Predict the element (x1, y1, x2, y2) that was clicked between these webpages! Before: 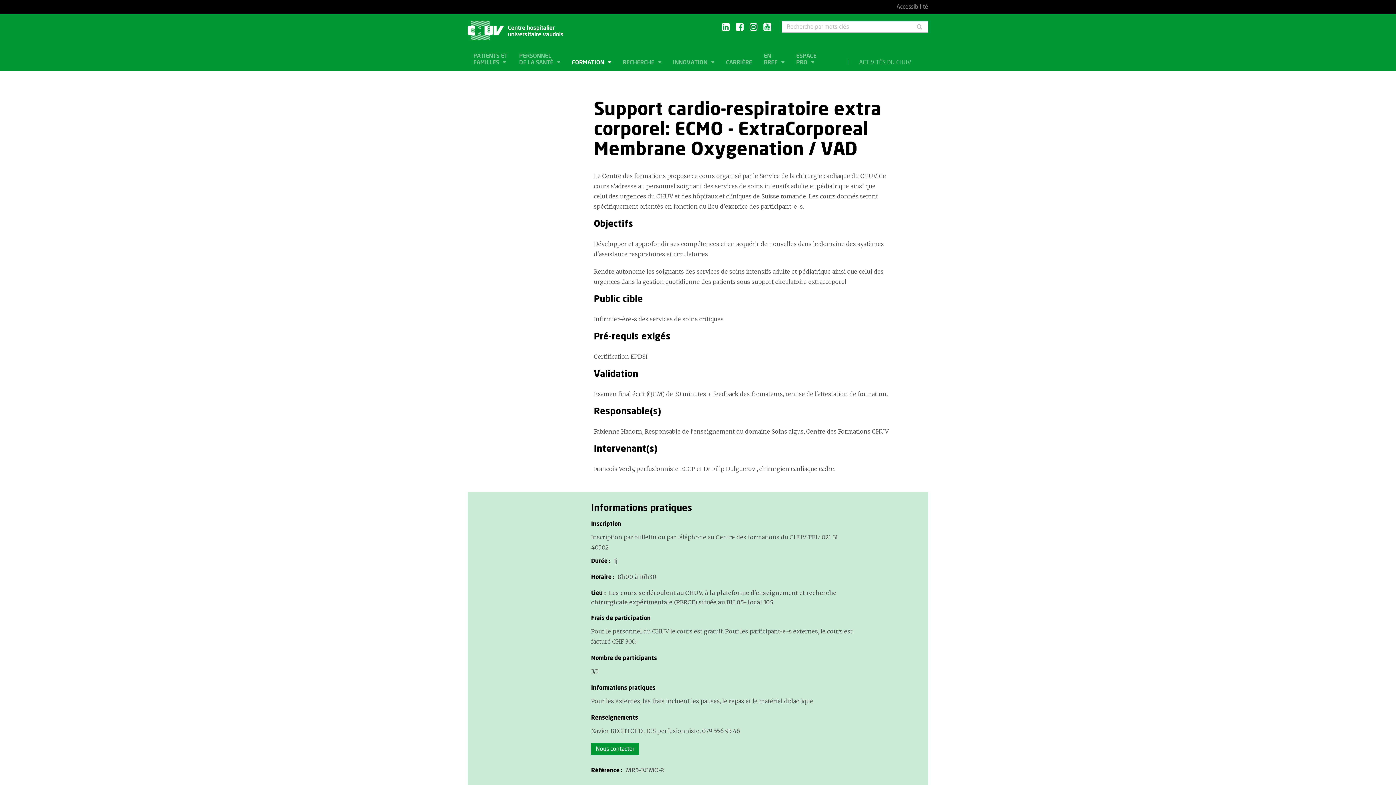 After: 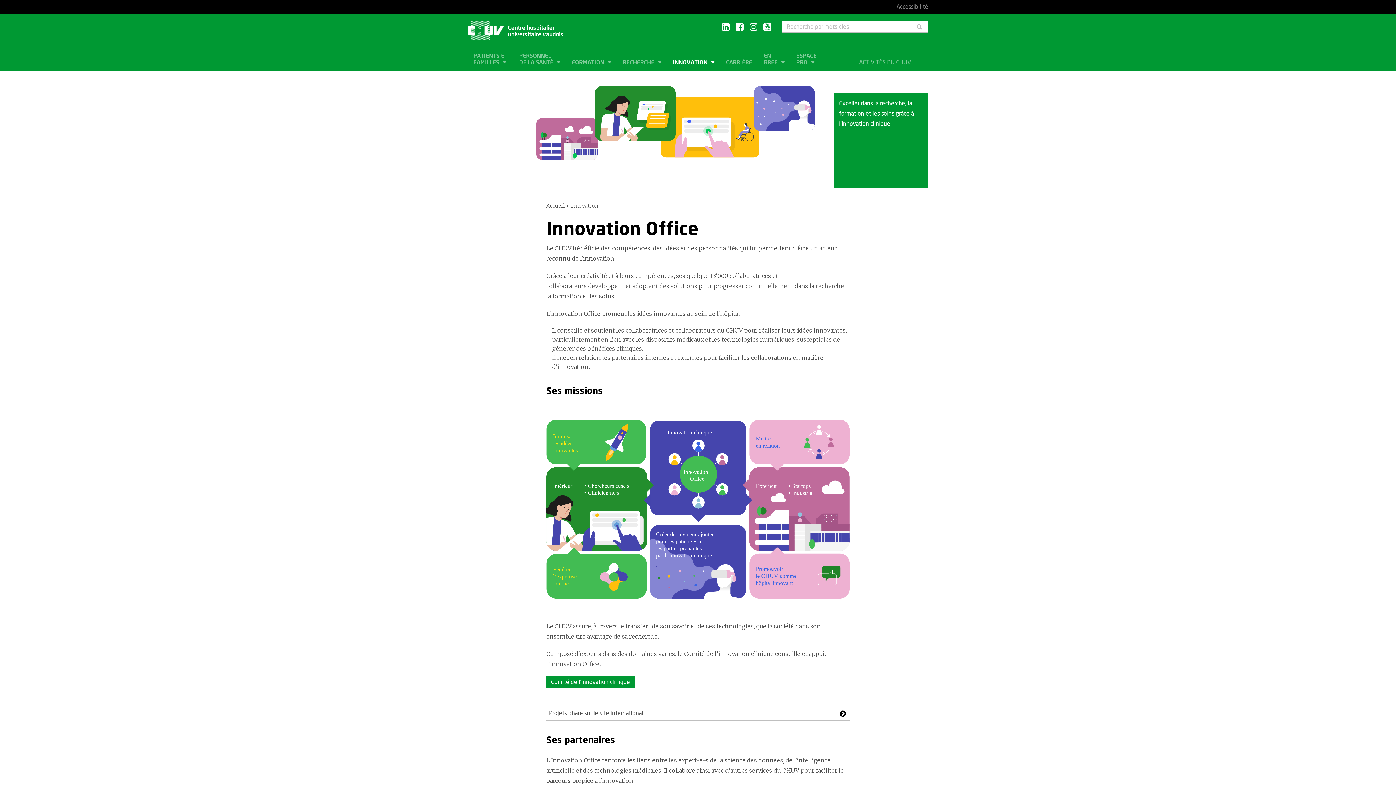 Action: bbox: (667, 53, 720, 71) label: INNOVATION 